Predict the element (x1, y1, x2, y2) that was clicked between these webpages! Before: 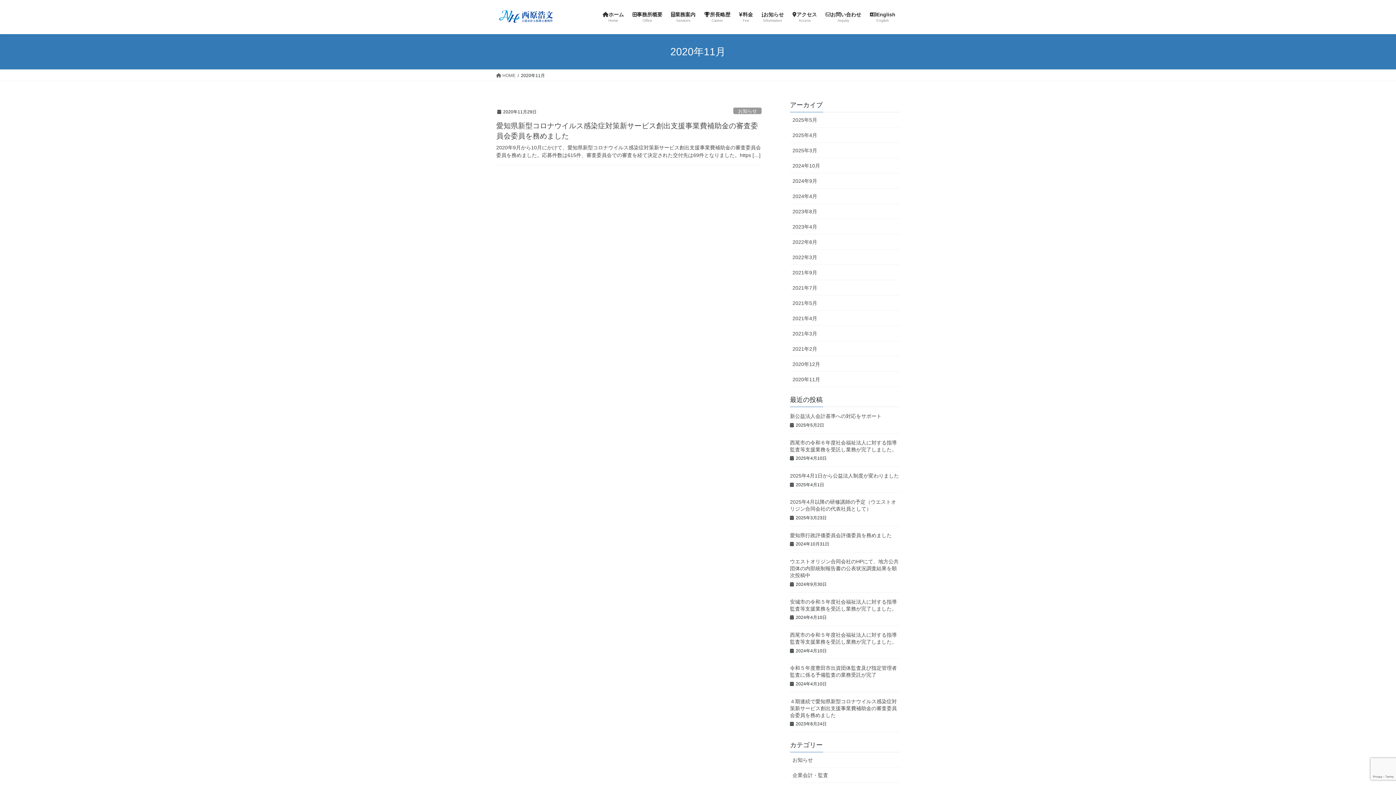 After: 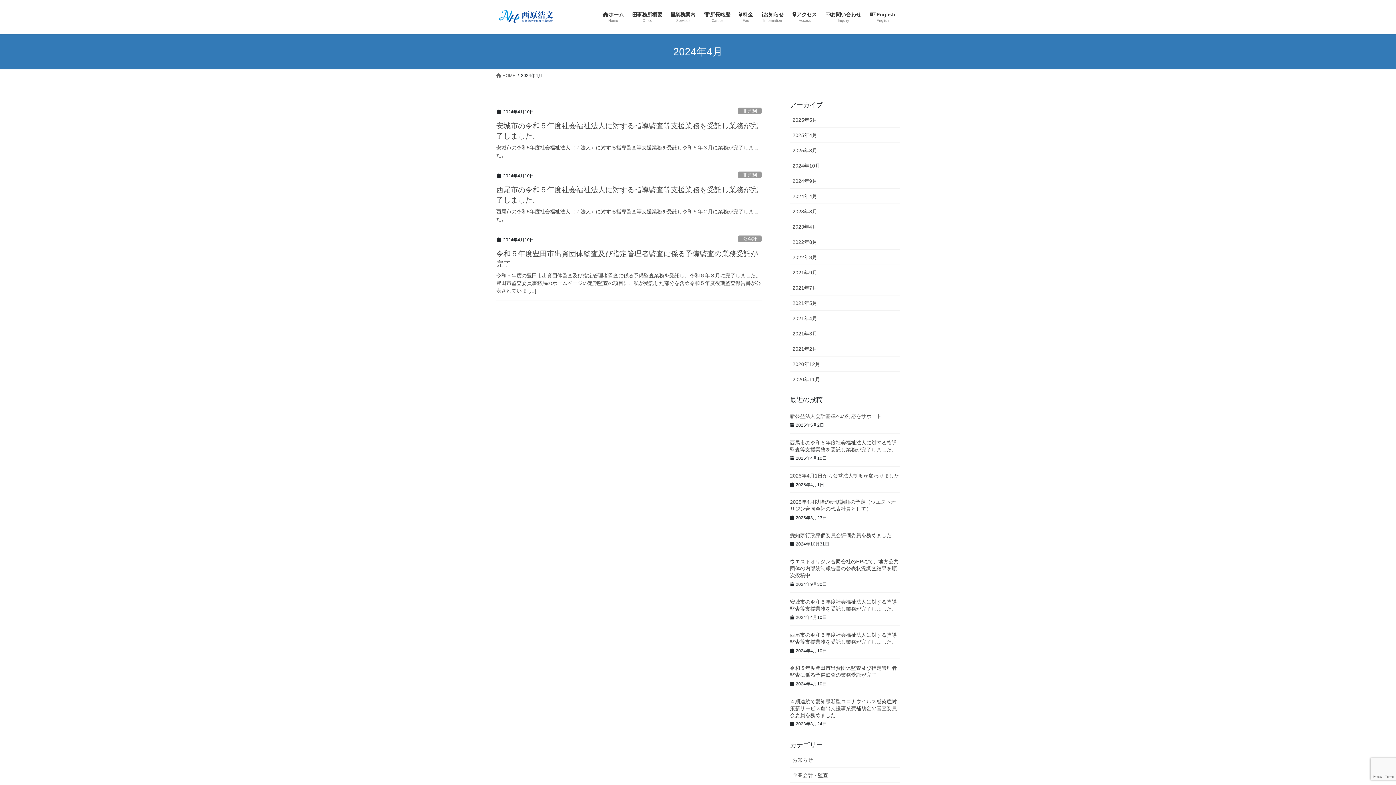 Action: bbox: (790, 188, 900, 204) label: 2024年4月